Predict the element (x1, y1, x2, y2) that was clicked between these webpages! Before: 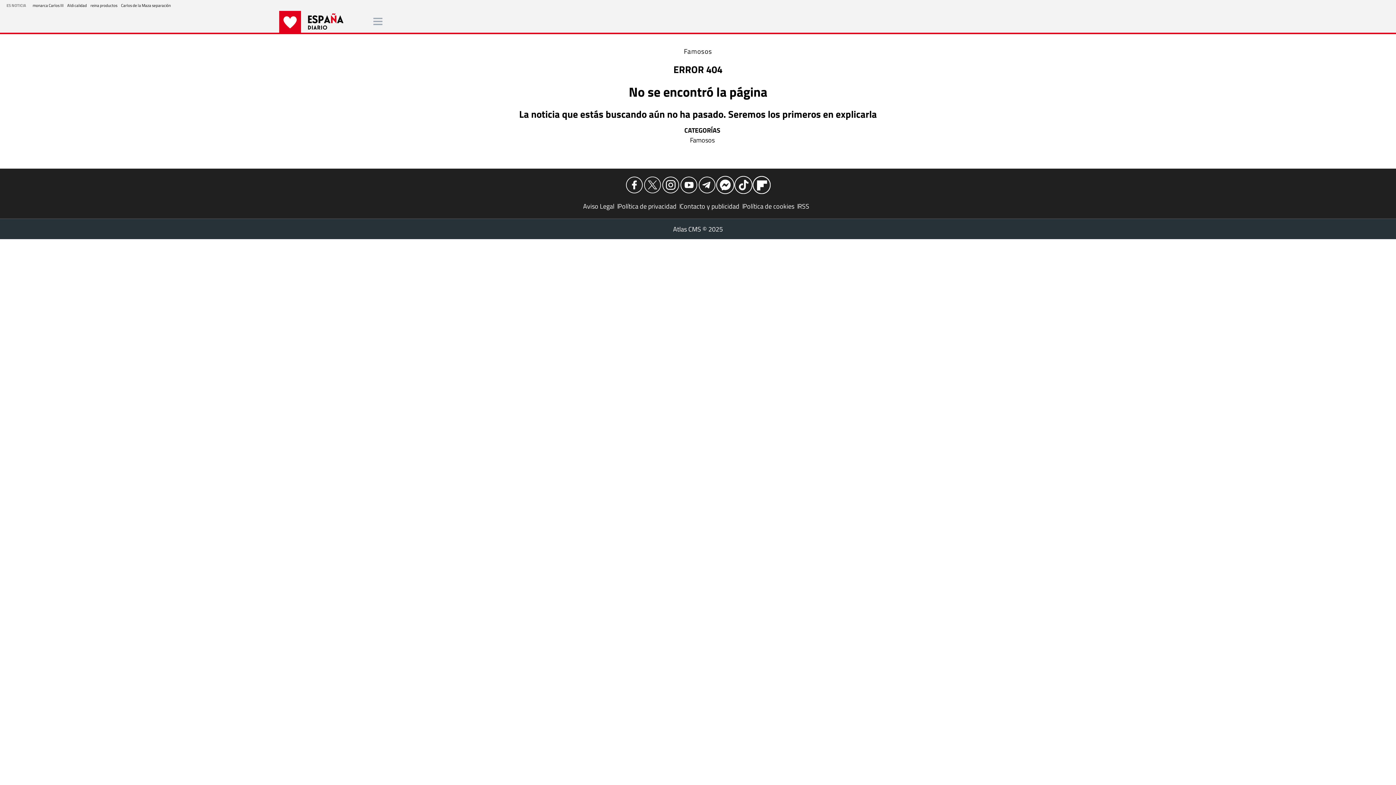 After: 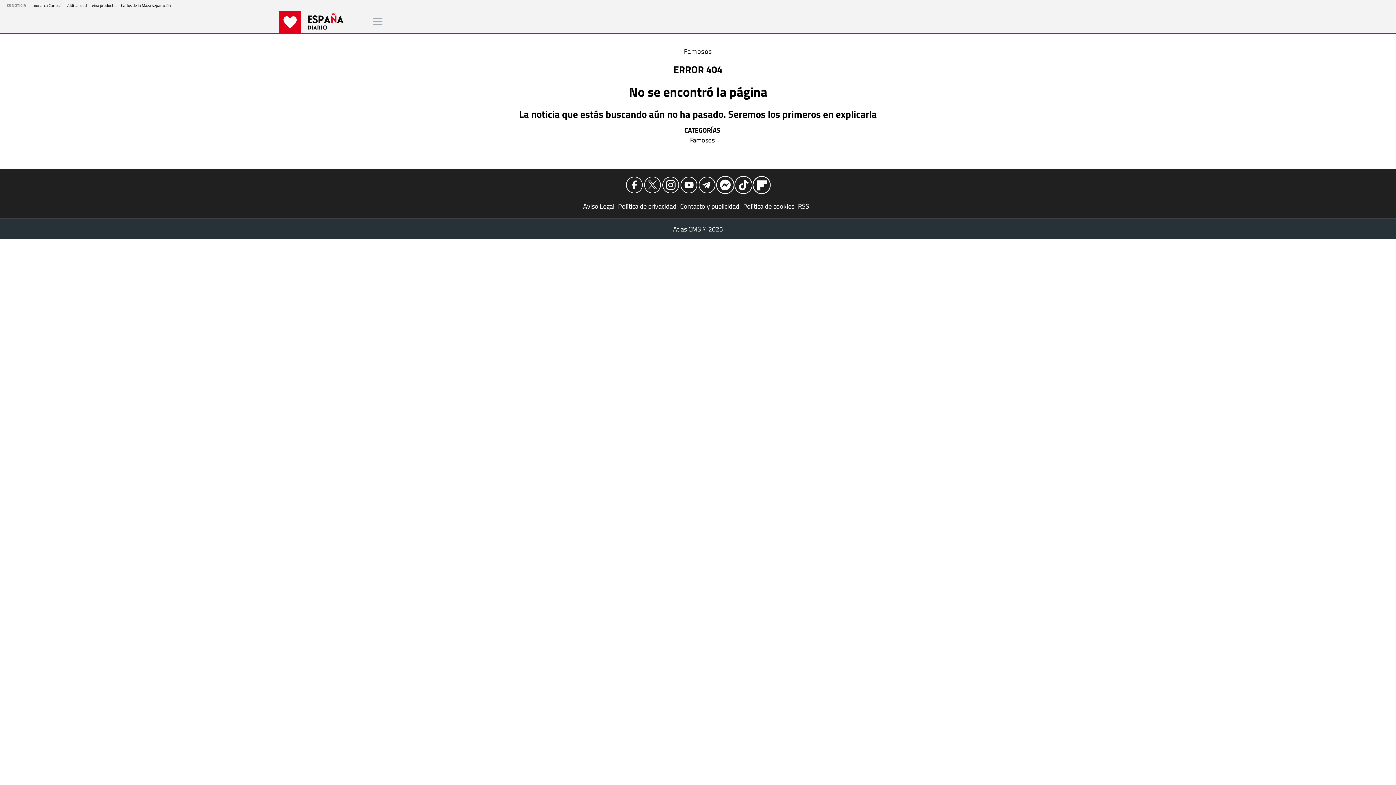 Action: bbox: (680, 176, 698, 194)